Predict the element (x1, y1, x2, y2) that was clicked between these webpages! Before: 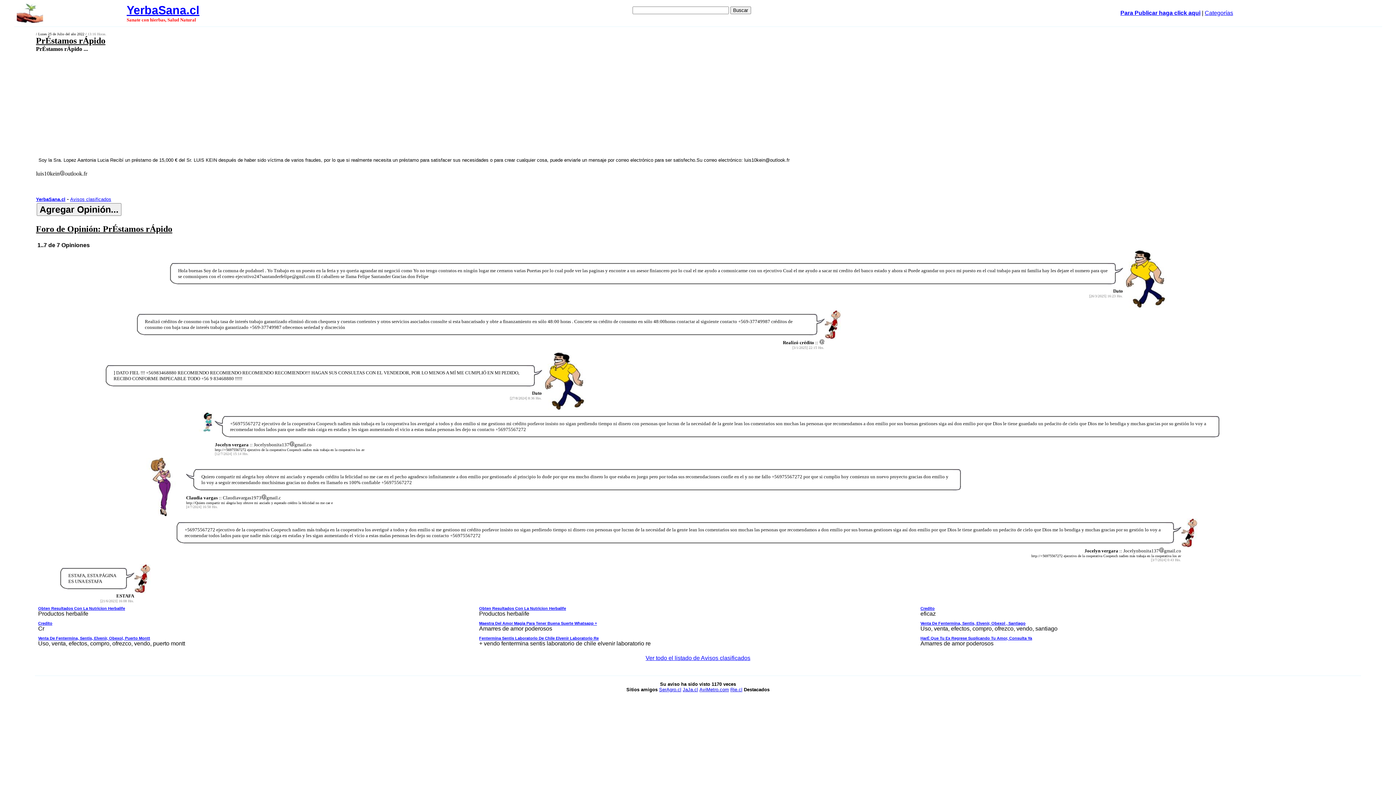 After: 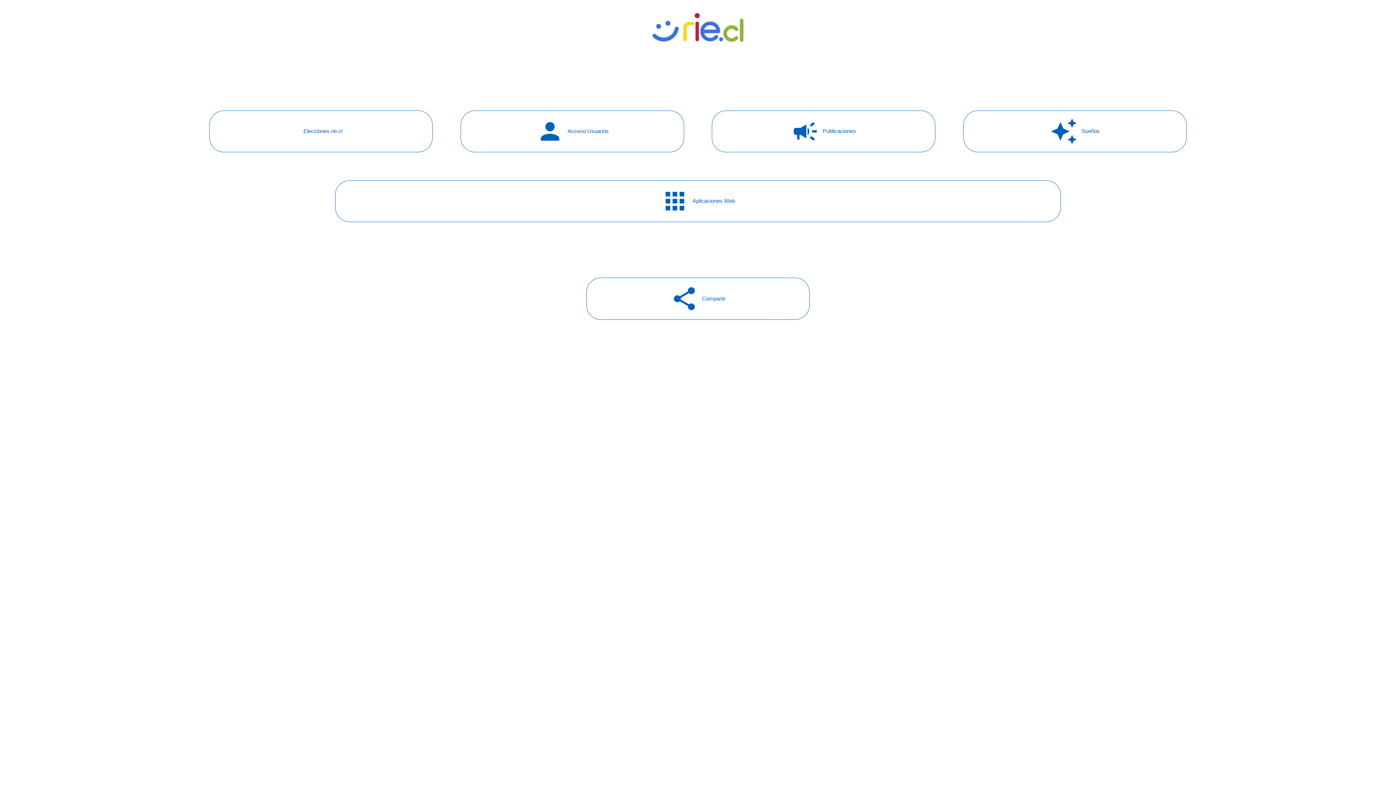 Action: bbox: (730, 687, 742, 692) label: Rie.cl